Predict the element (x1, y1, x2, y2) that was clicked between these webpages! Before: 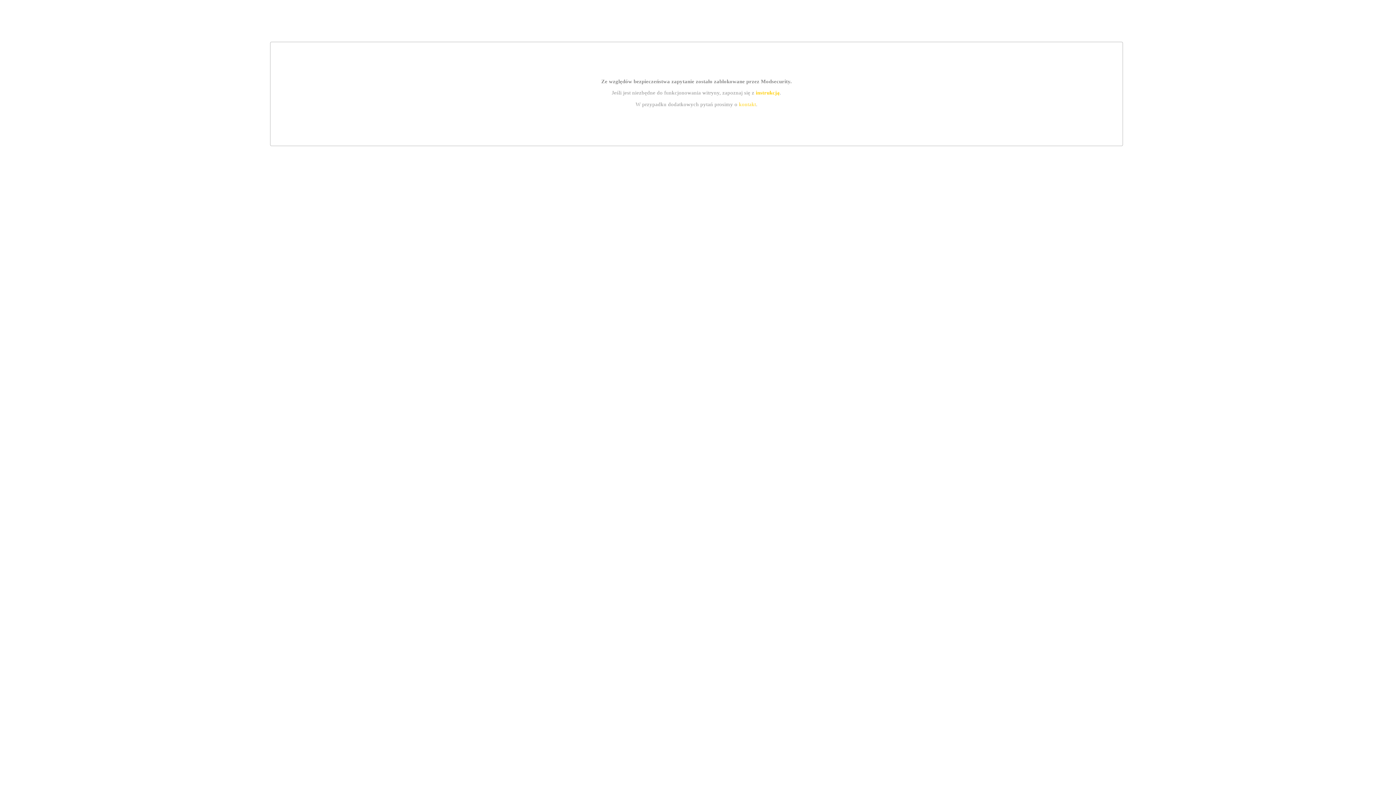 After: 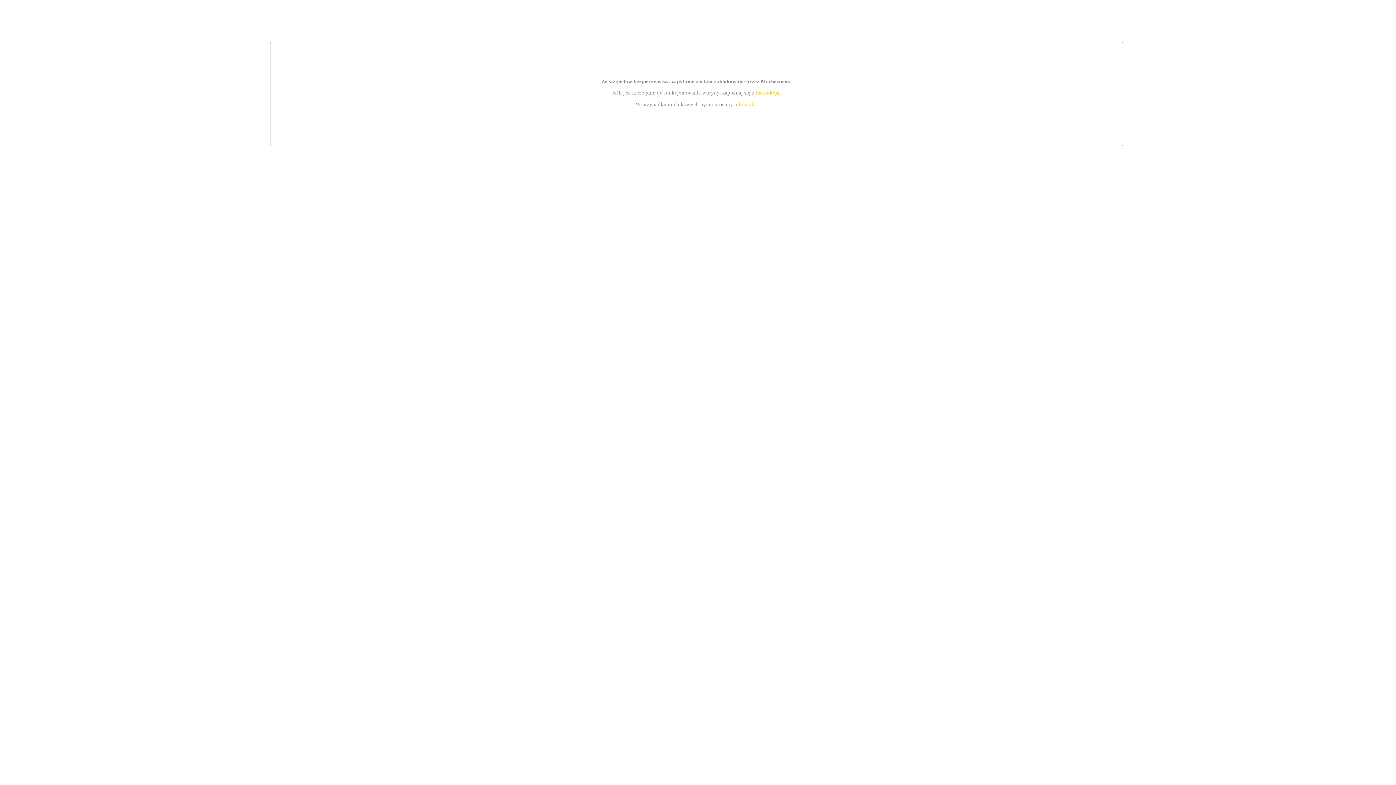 Action: bbox: (739, 101, 756, 107) label: kontakt